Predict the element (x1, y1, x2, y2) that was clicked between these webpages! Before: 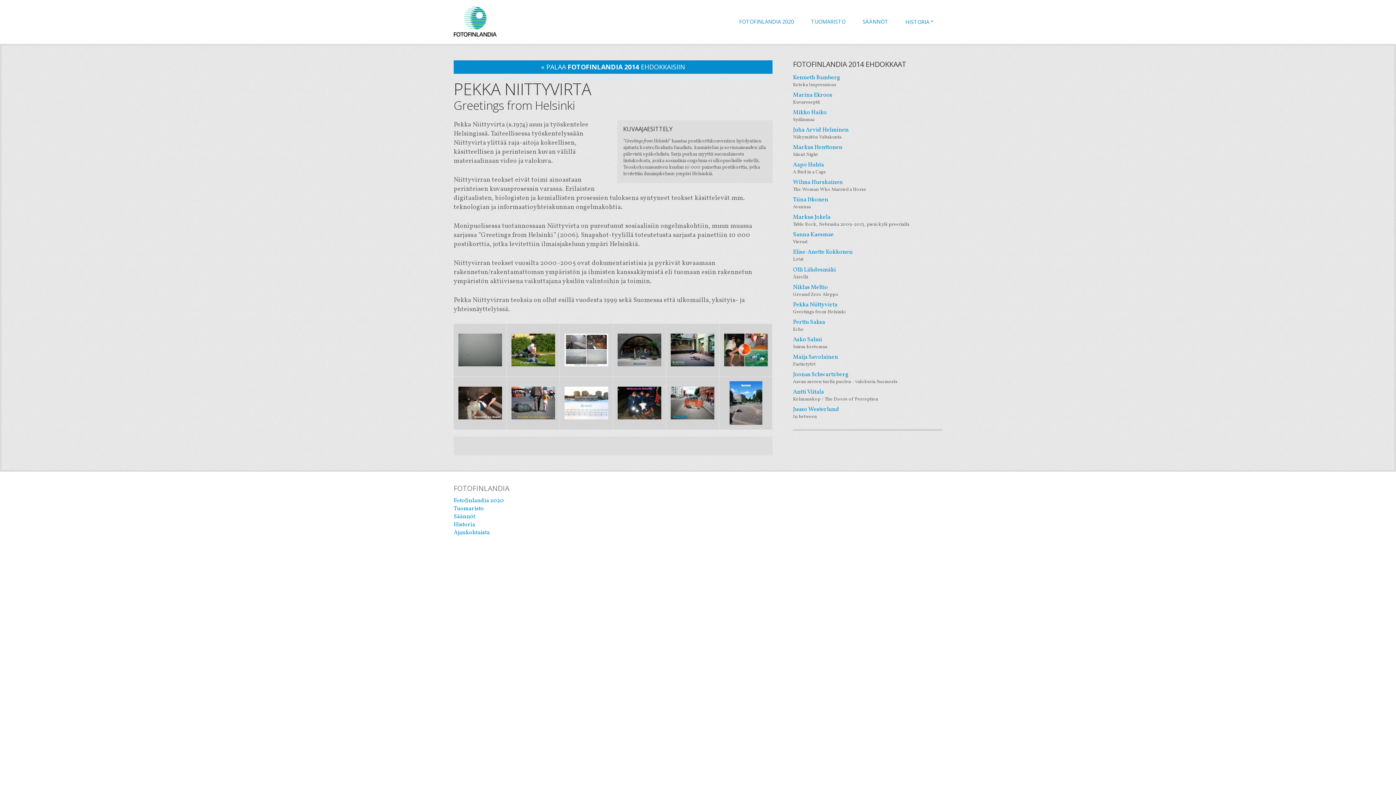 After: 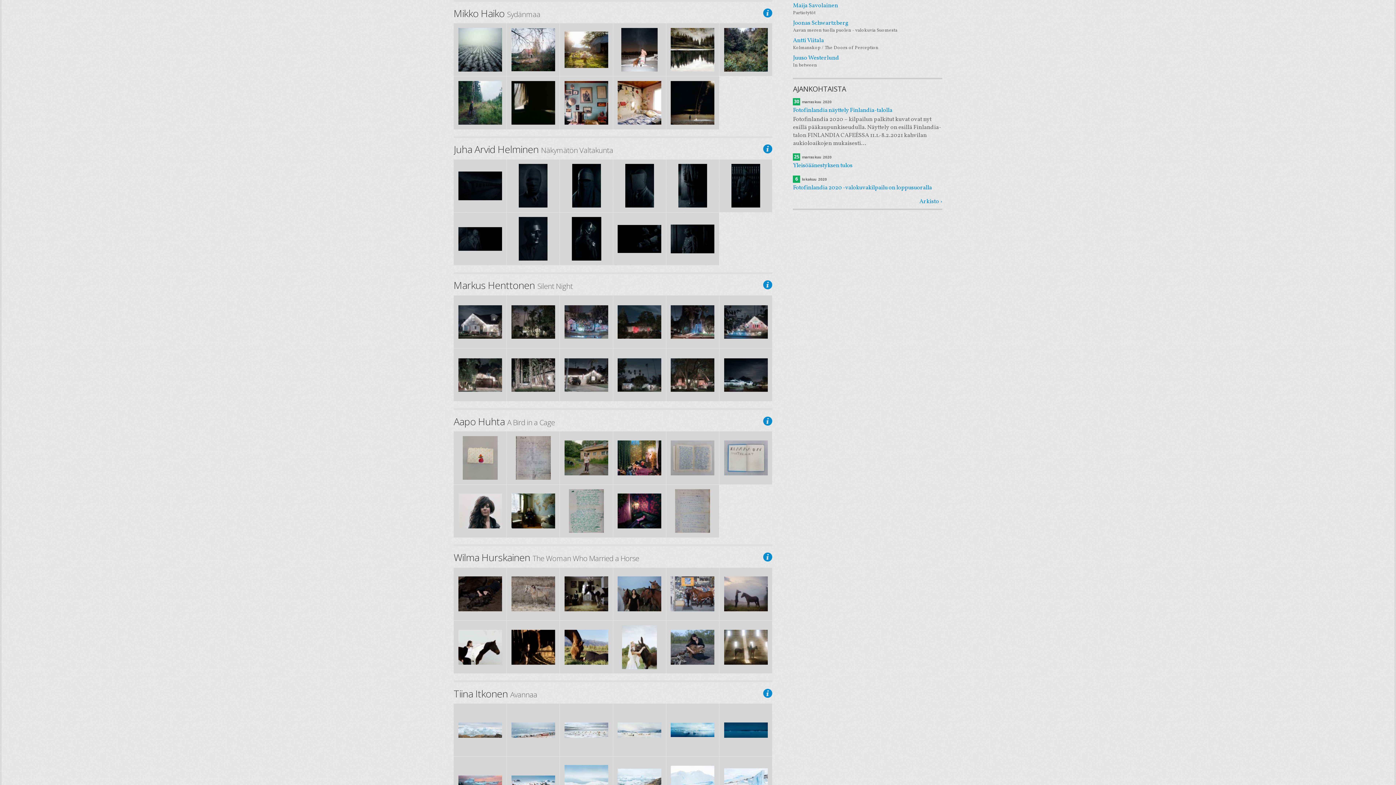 Action: bbox: (793, 108, 942, 123) label: Mikko Haiko
Sydänmaa